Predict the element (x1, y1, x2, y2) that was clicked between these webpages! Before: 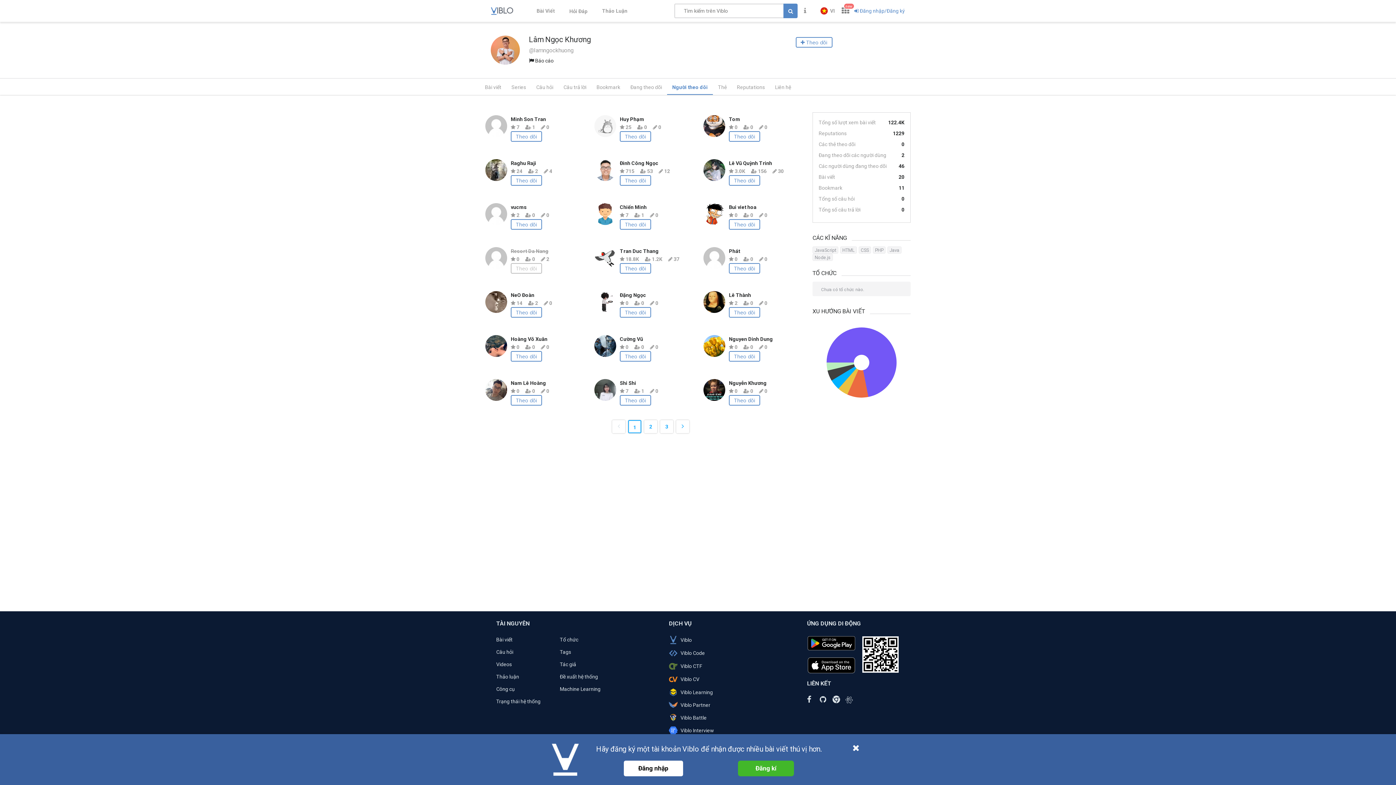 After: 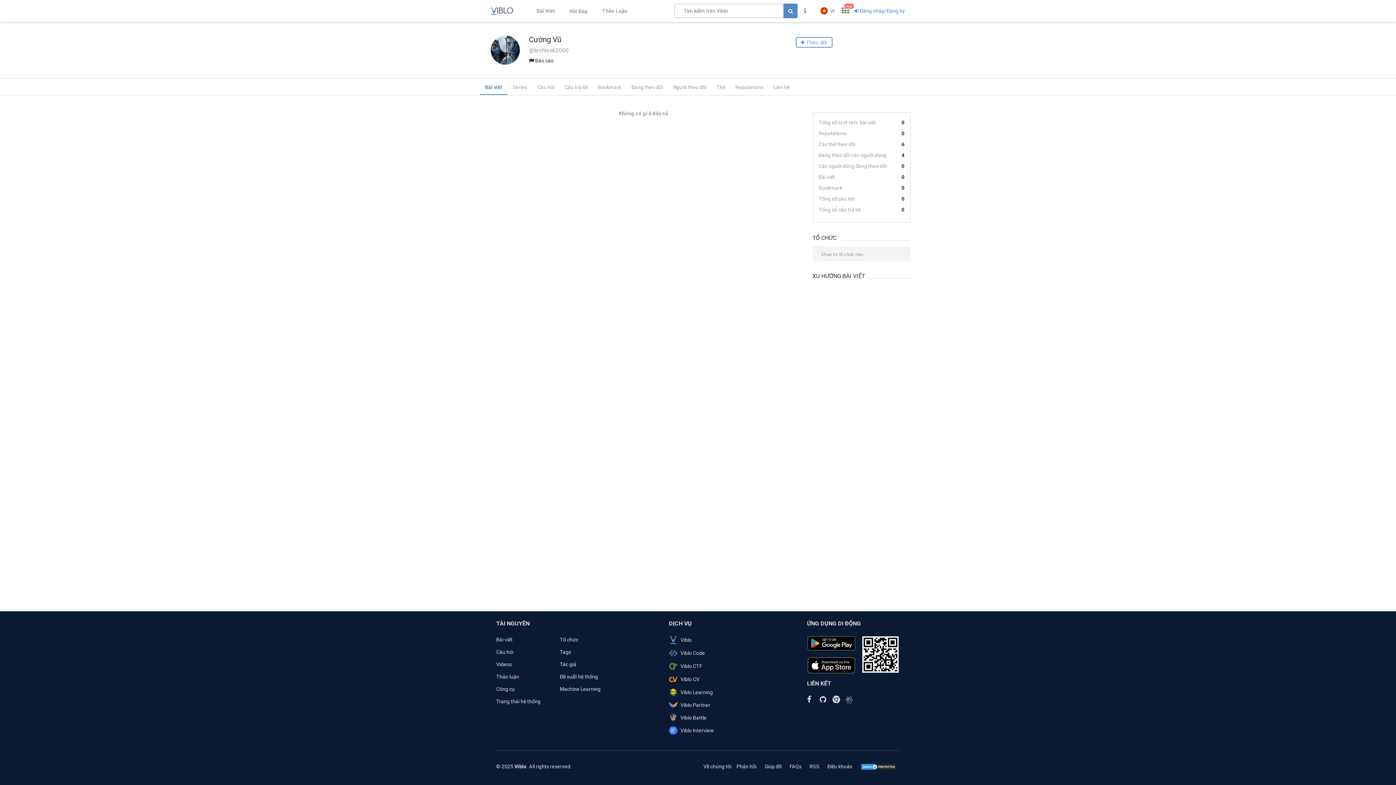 Action: label: Cường Vũ bbox: (619, 336, 643, 342)